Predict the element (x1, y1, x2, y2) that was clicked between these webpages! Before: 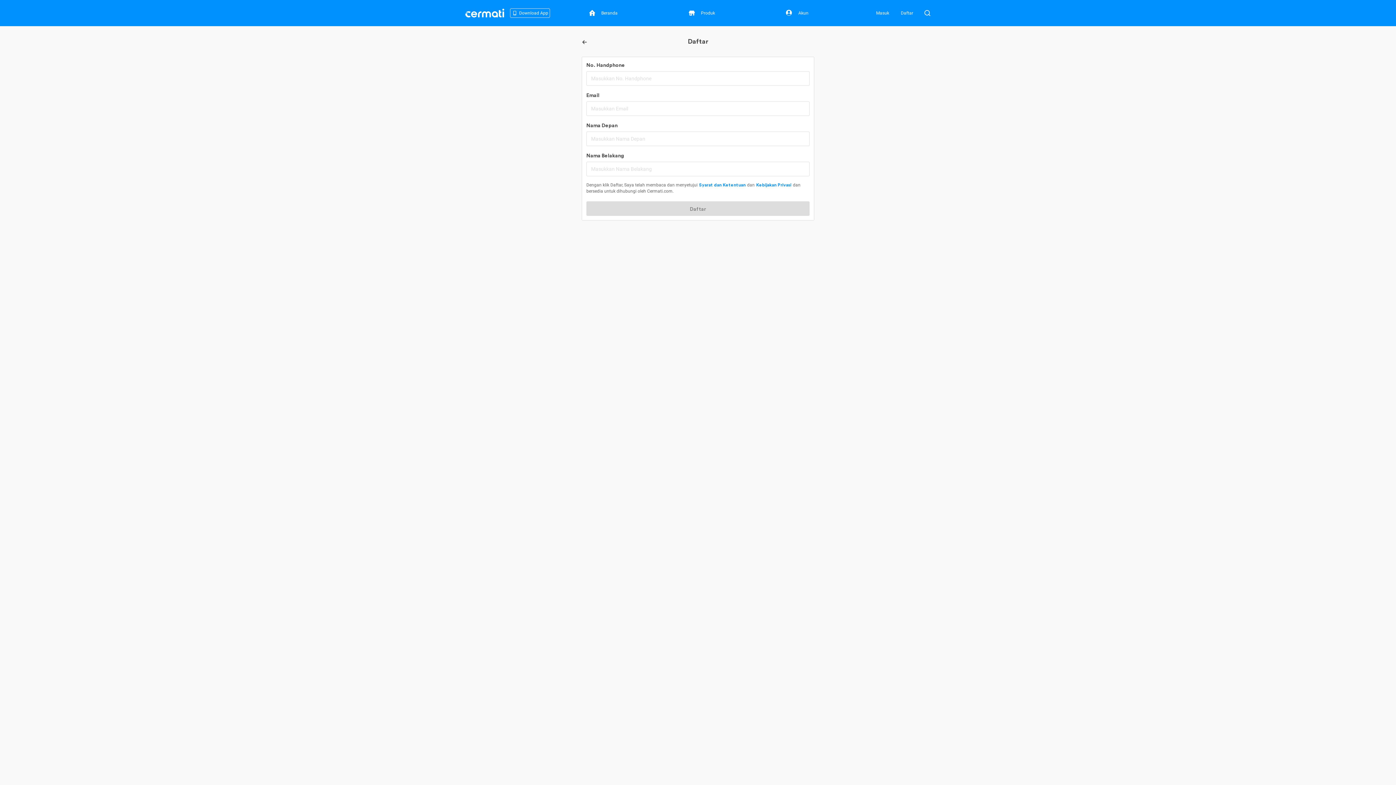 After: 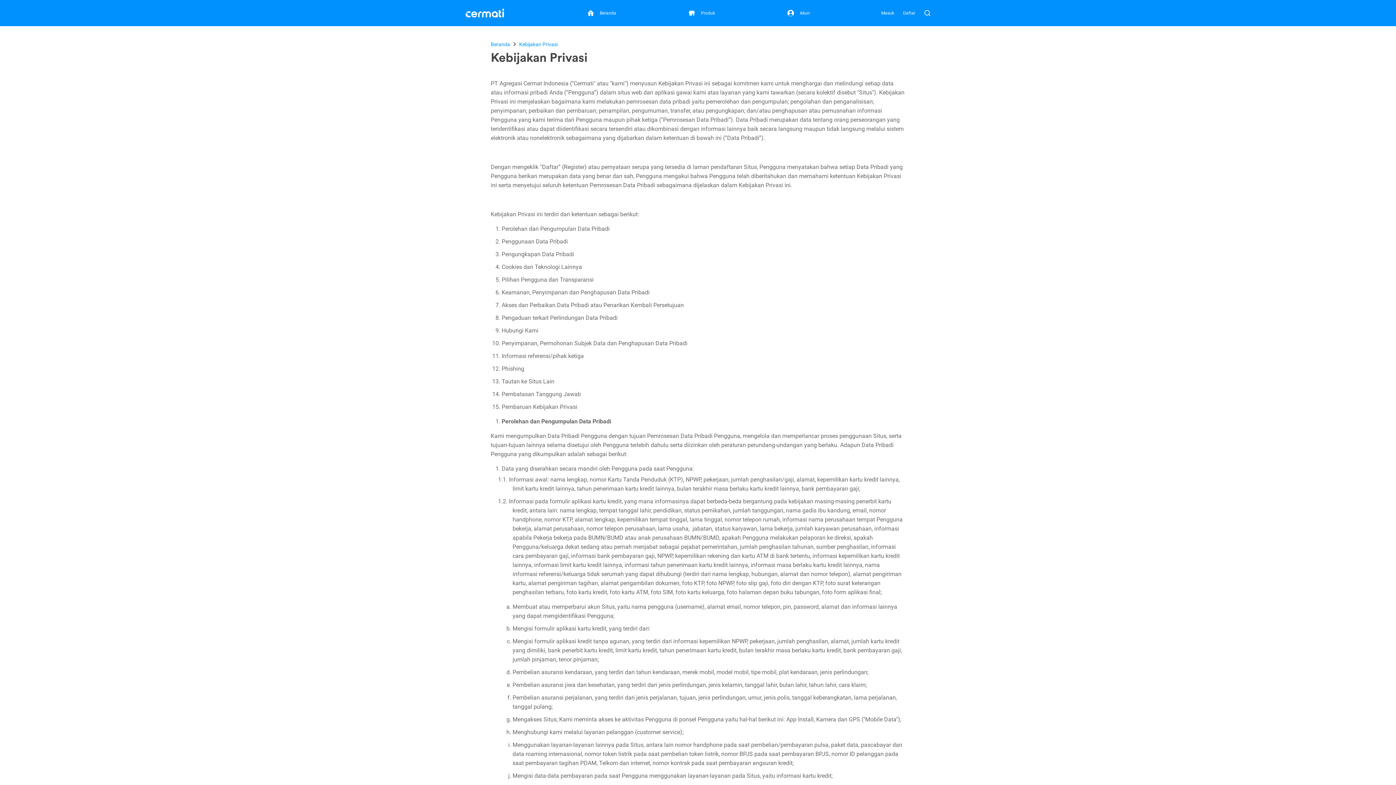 Action: bbox: (756, 182, 792, 188) label: Kebijakan Privasi